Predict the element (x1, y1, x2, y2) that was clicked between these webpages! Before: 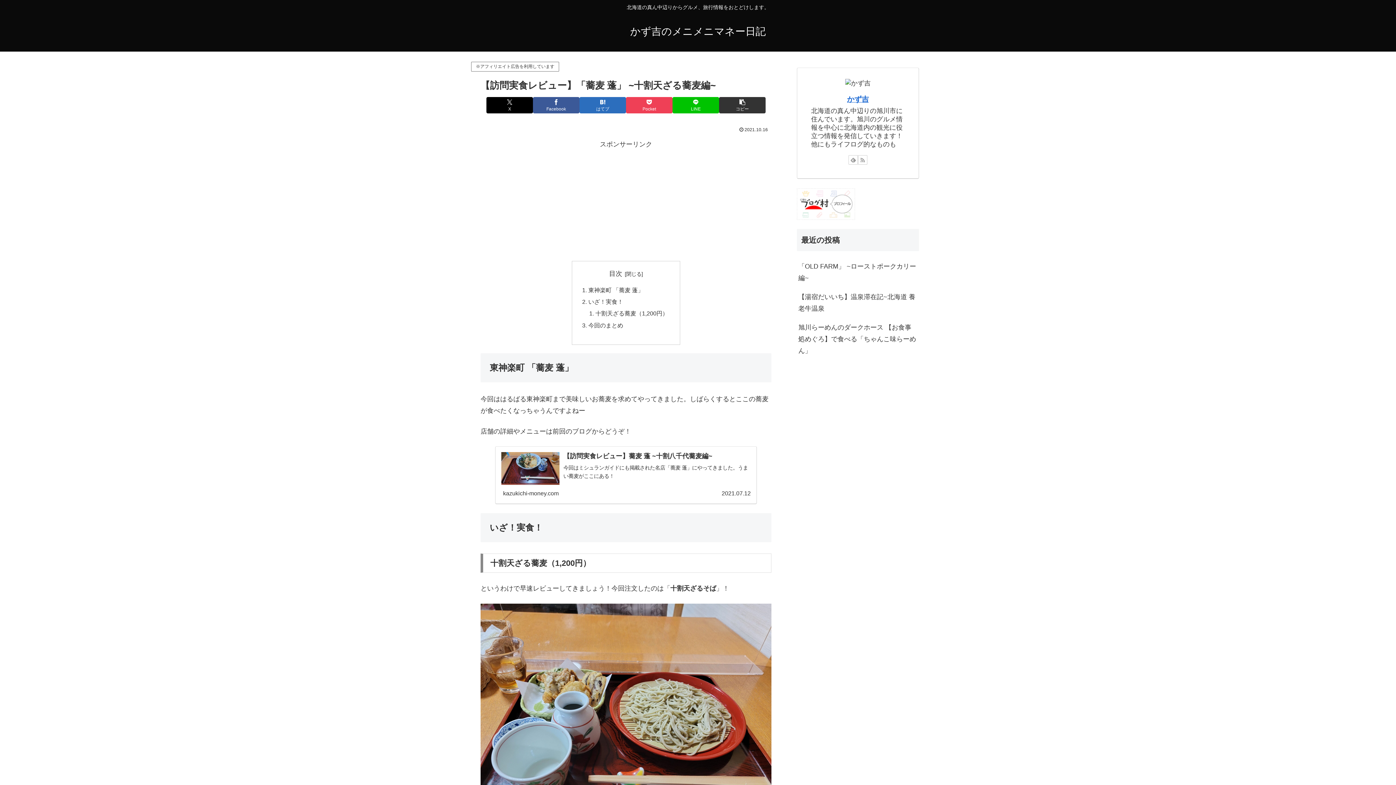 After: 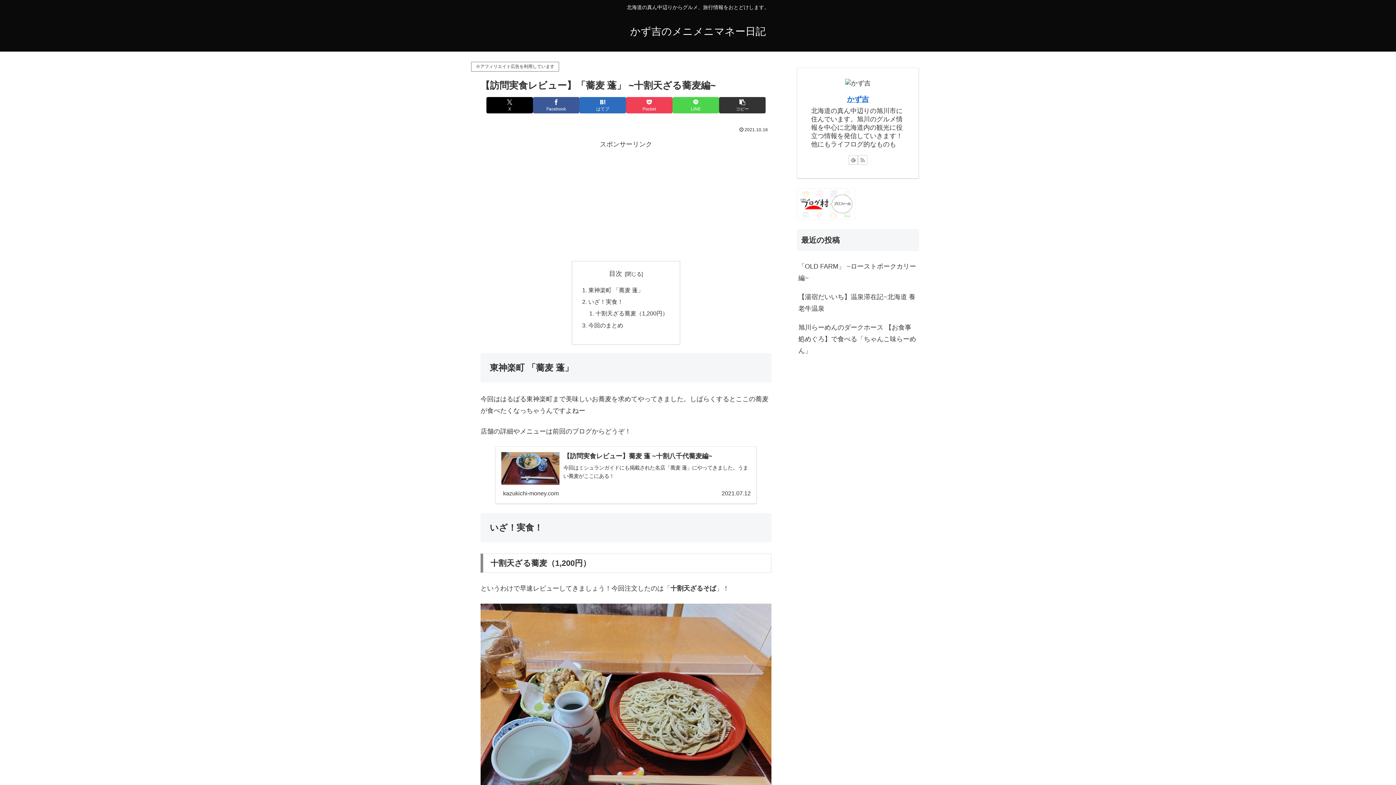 Action: label: LINEでシェア bbox: (672, 97, 719, 113)